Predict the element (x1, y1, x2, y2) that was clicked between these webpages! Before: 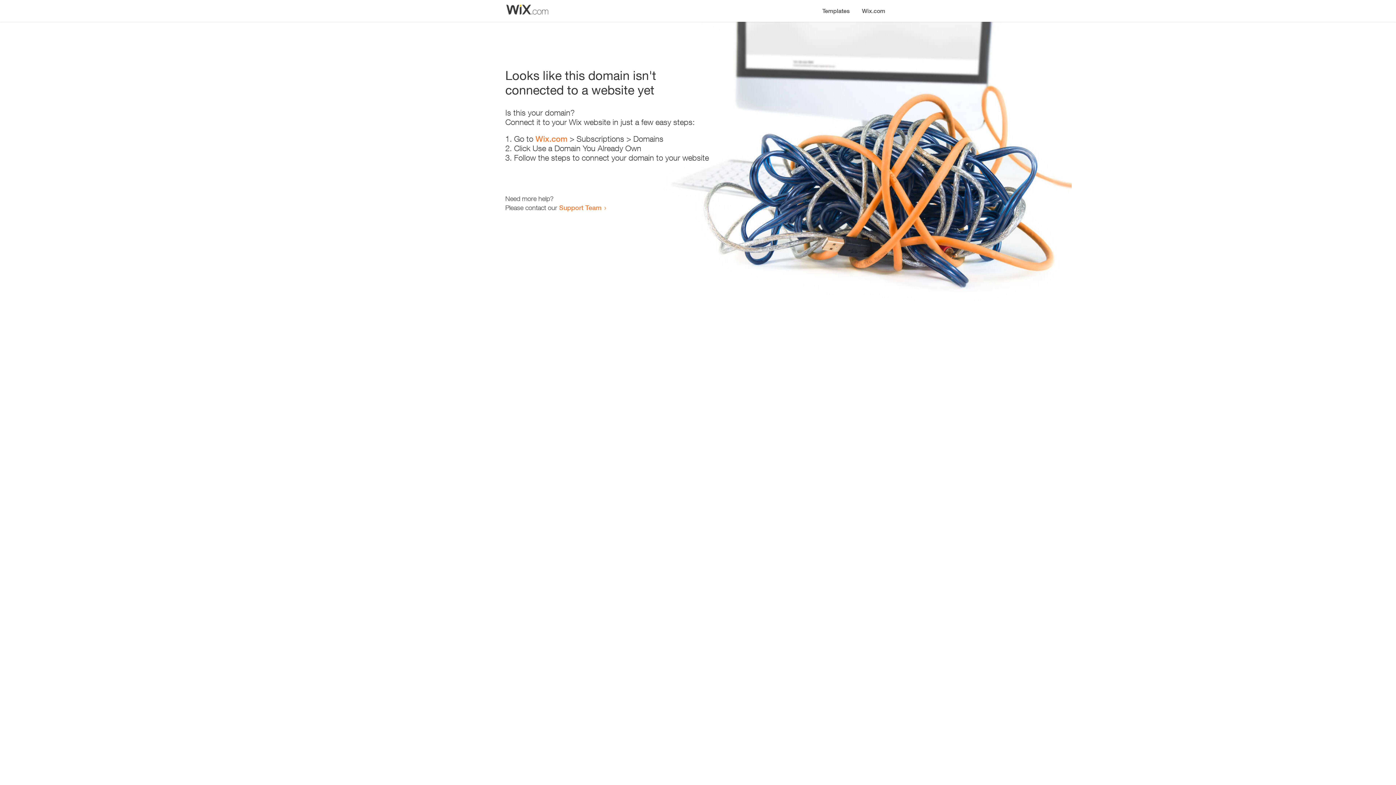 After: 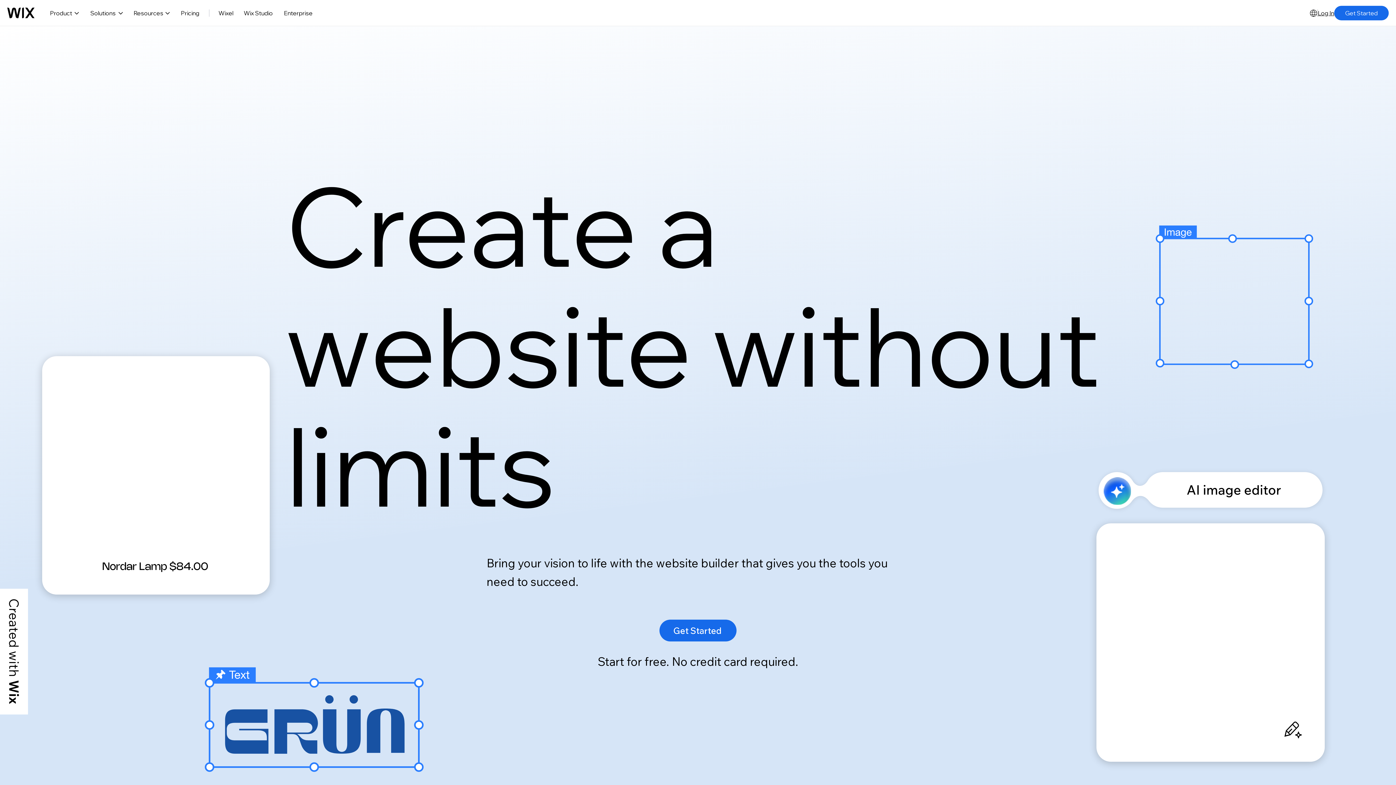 Action: label: Wix.com bbox: (535, 134, 567, 143)